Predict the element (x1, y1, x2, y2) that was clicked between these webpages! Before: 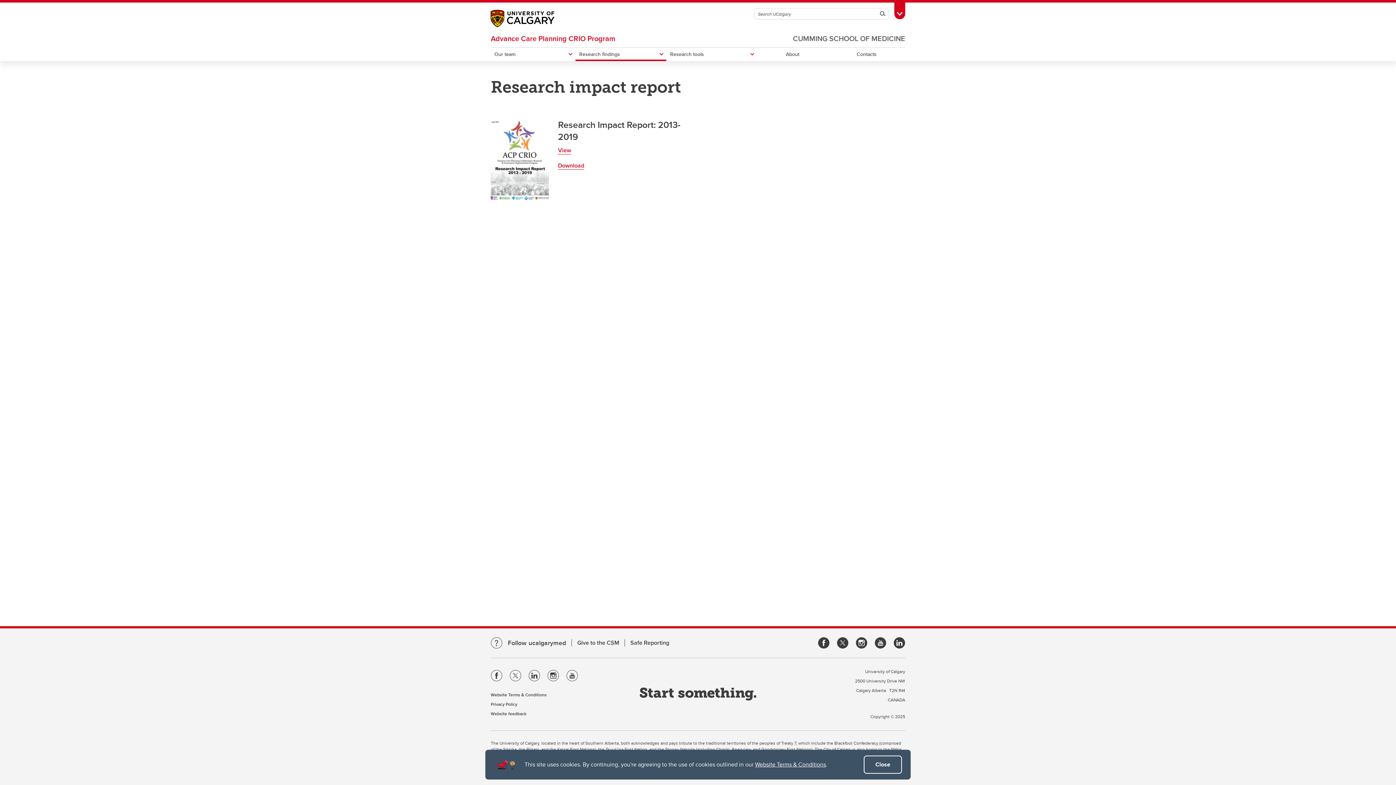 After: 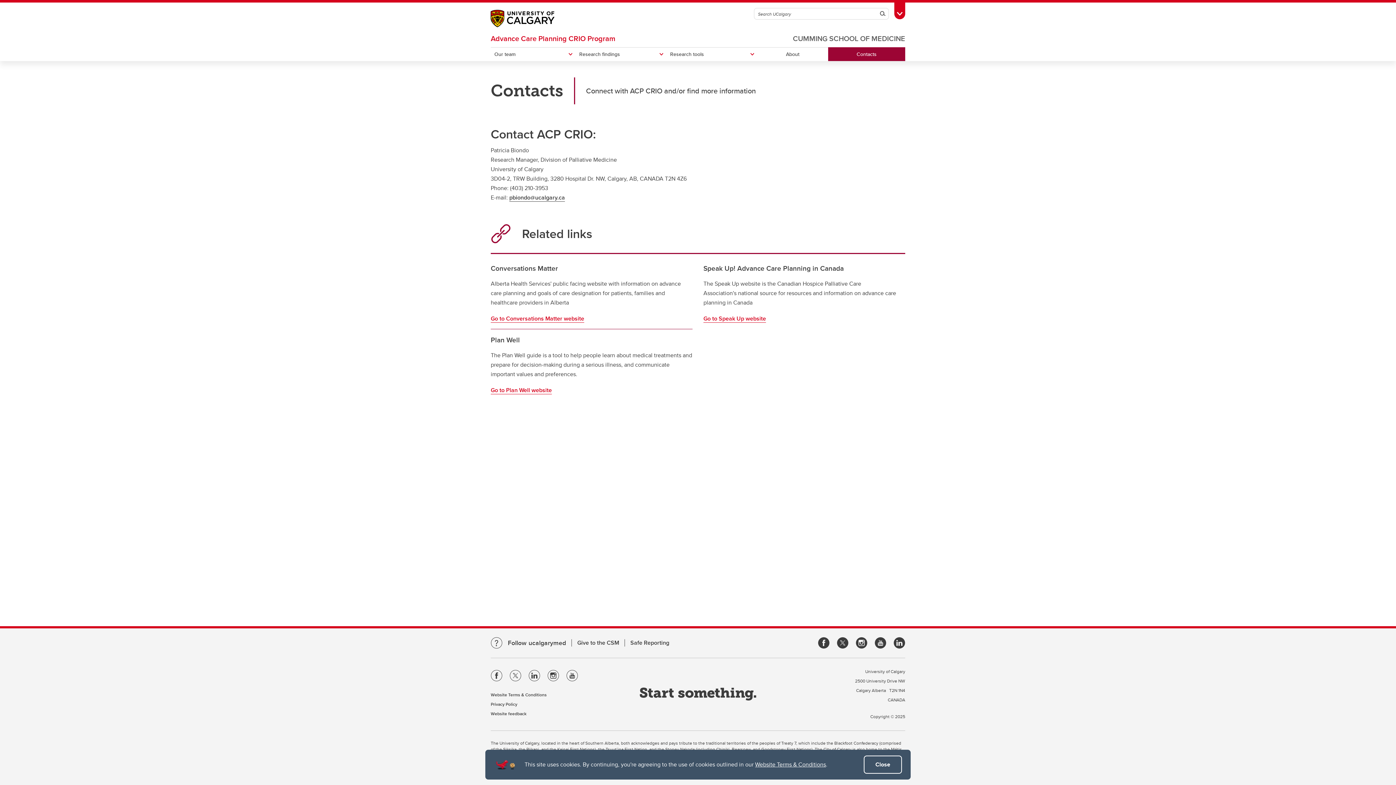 Action: label: Contacts bbox: (828, 47, 905, 61)